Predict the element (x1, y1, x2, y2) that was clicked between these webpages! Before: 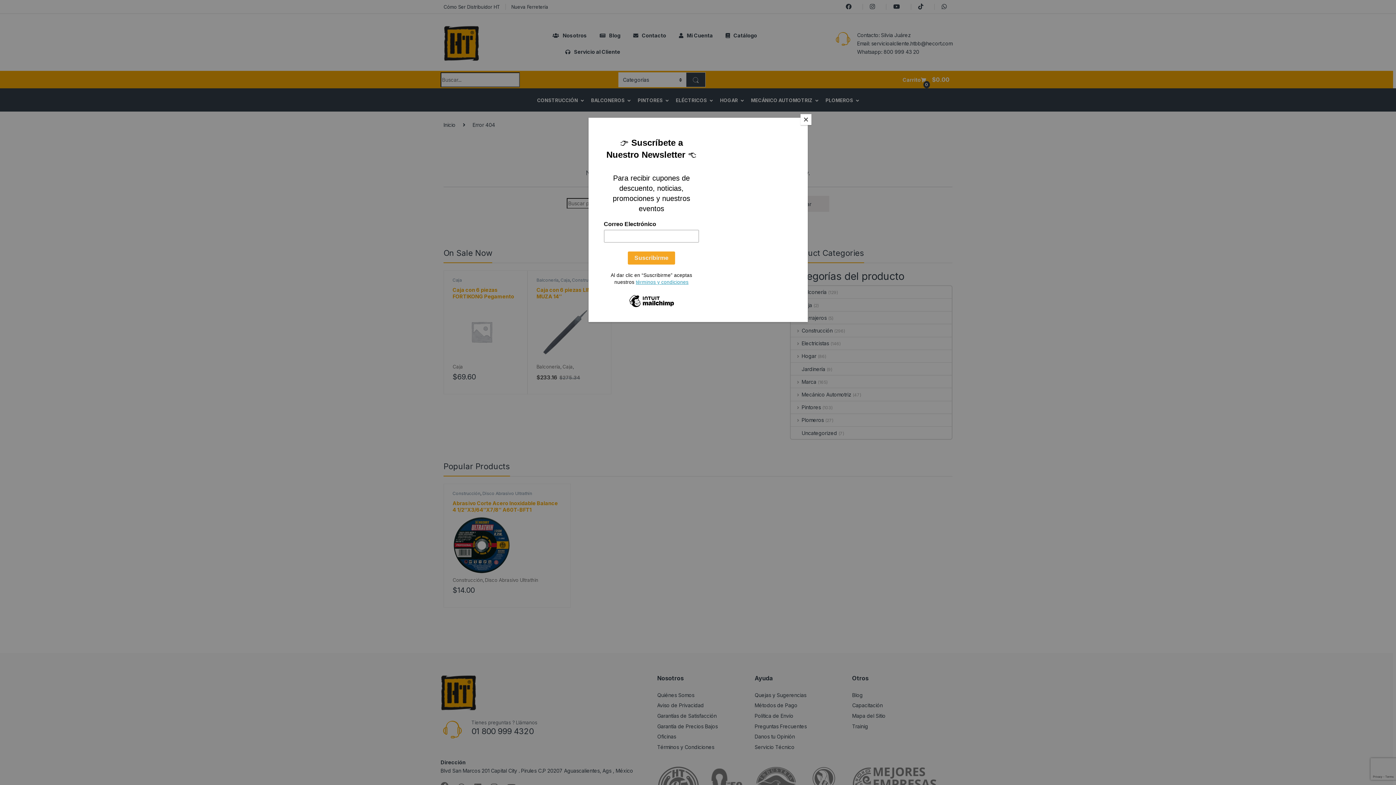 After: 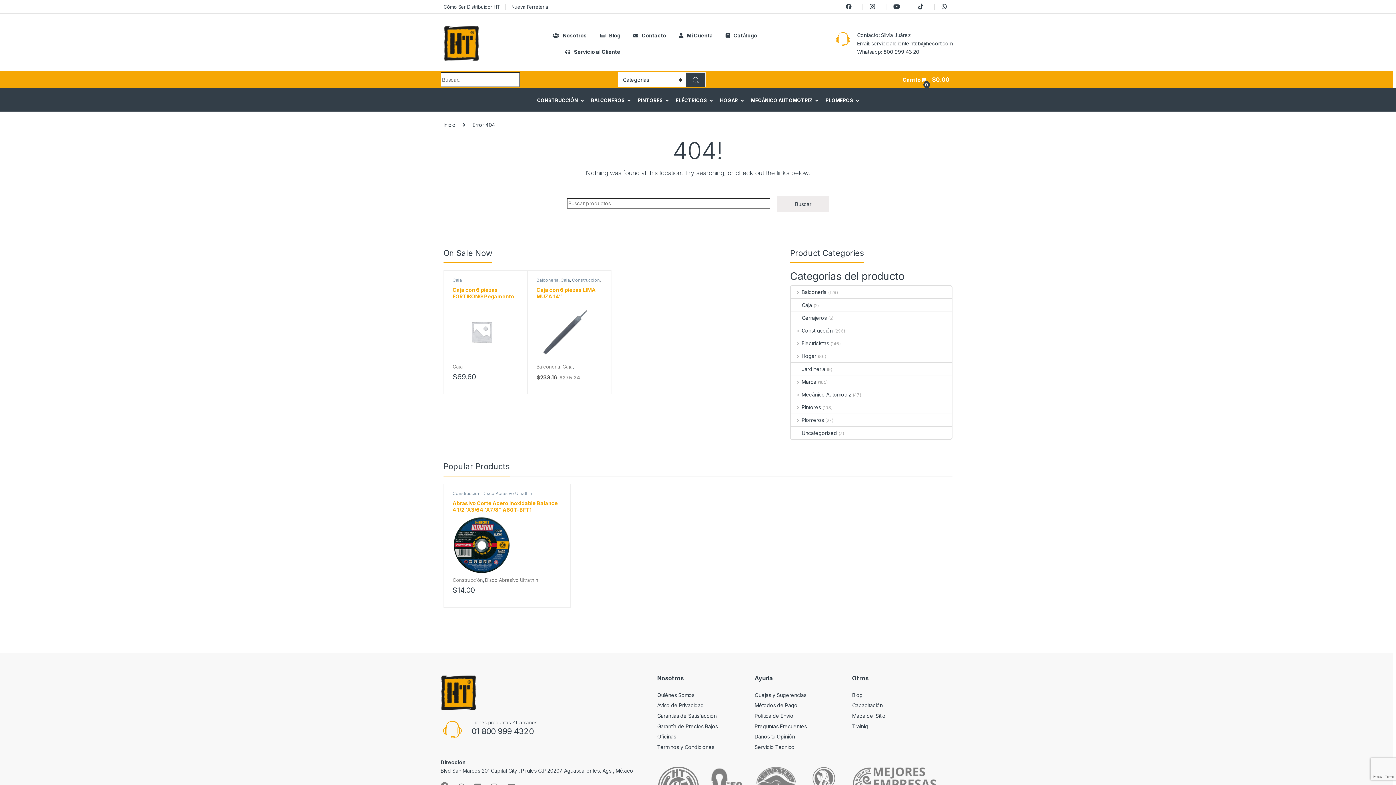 Action: bbox: (800, 114, 811, 125) label: Close